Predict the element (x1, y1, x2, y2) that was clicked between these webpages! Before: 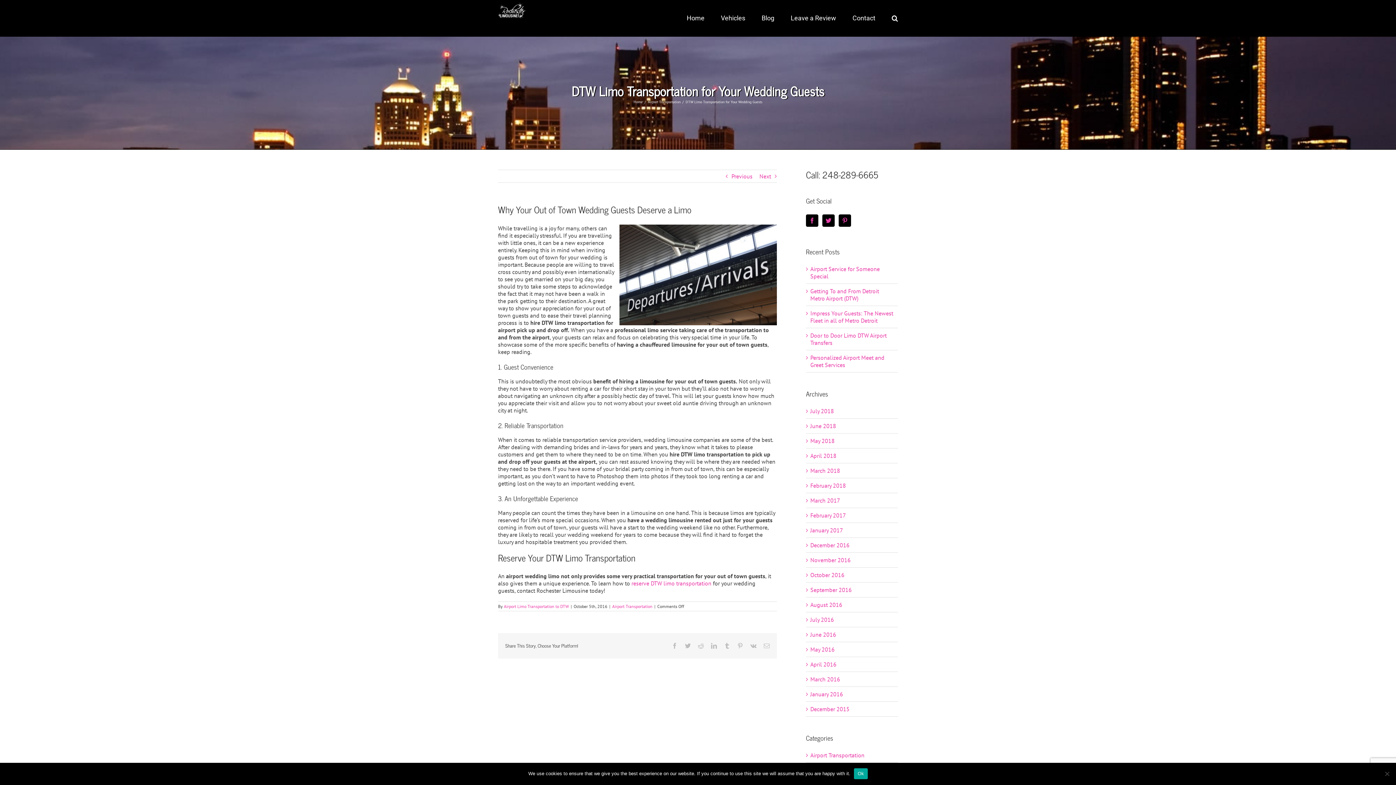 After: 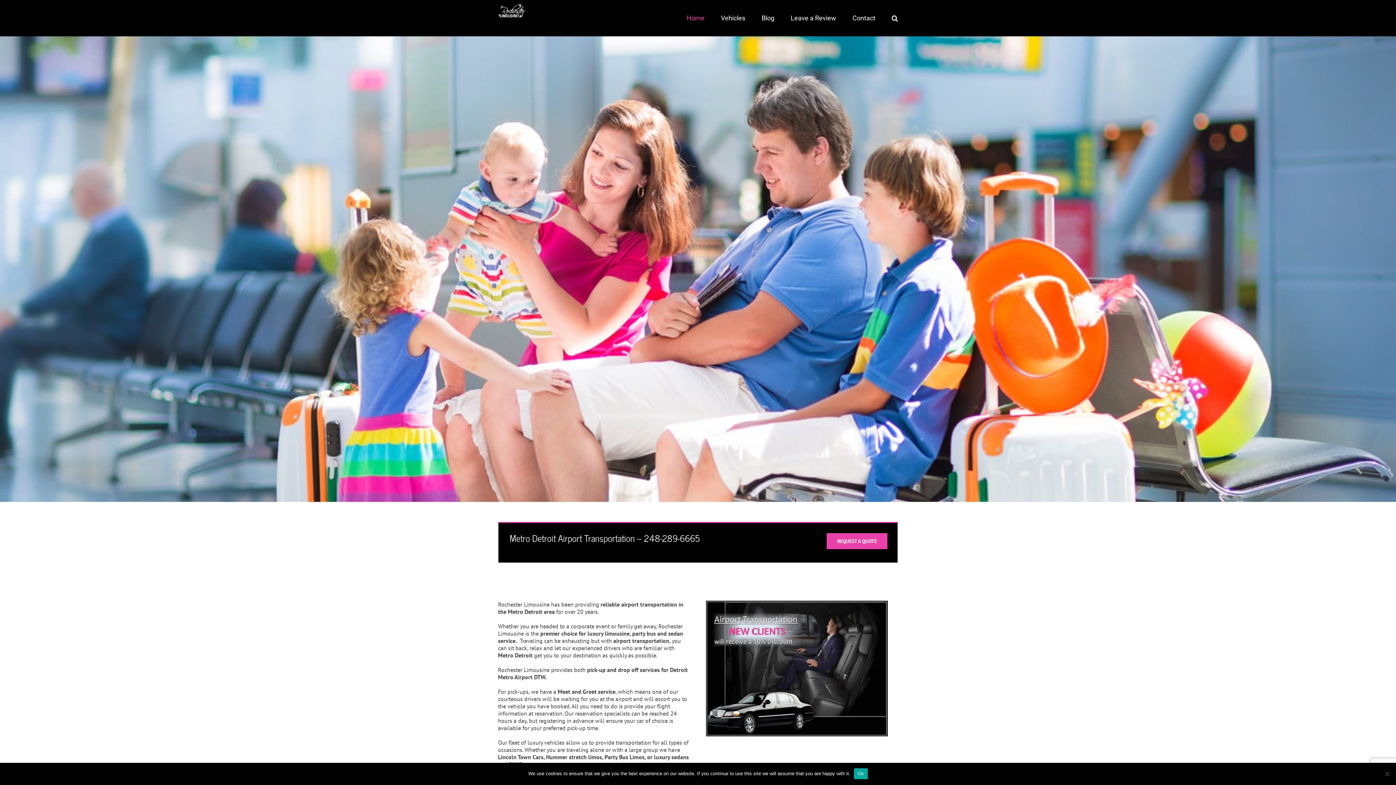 Action: bbox: (810, 586, 852, 593) label: September 2016